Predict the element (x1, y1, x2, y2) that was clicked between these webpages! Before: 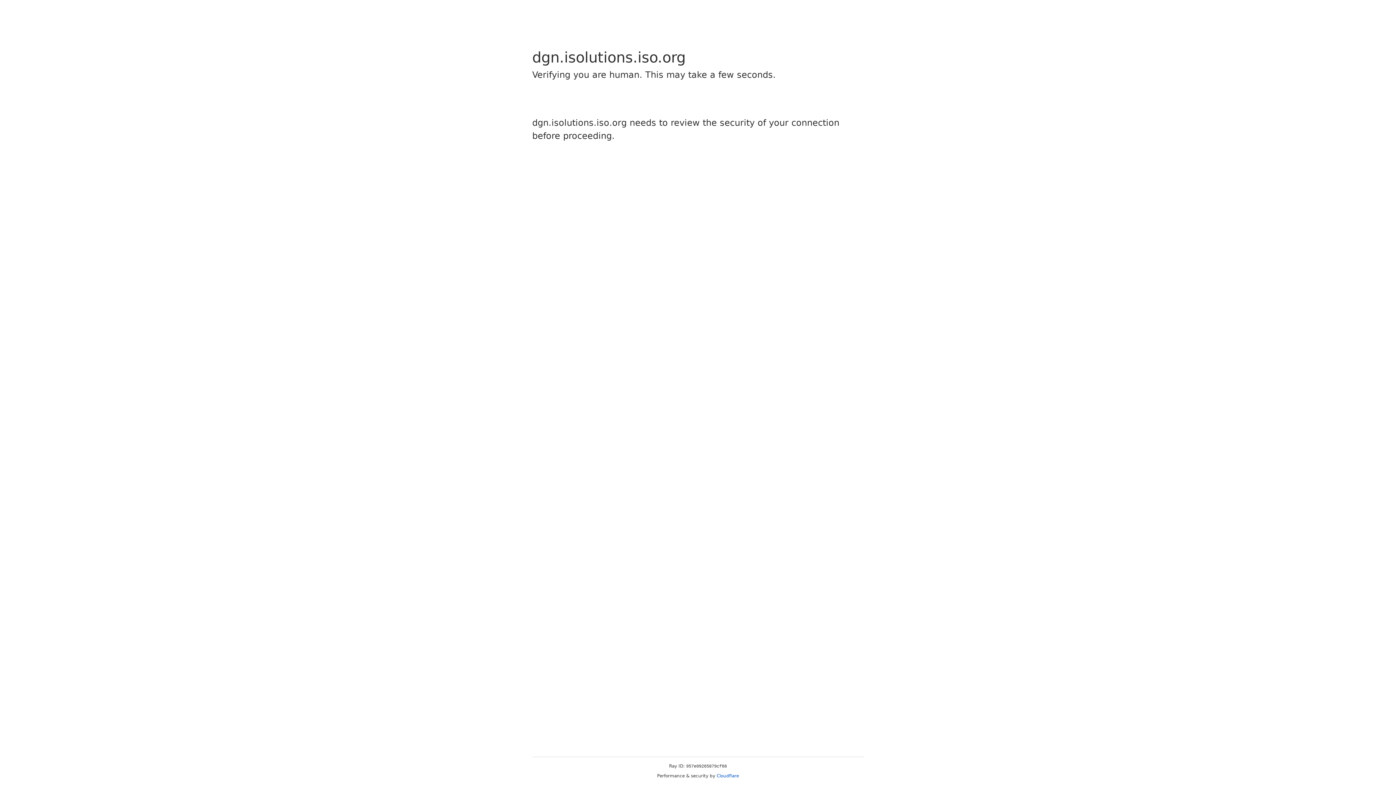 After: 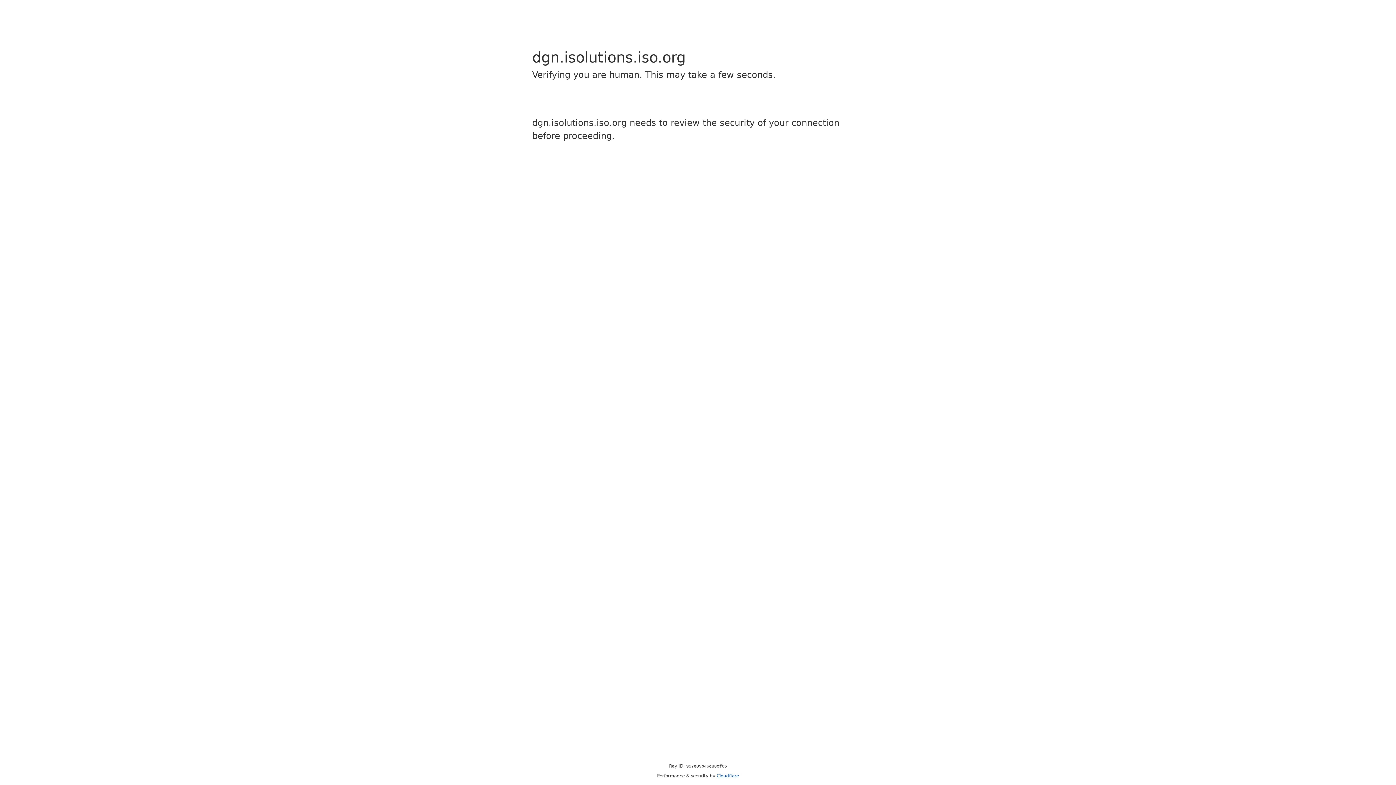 Action: label: Cloudflare bbox: (716, 773, 739, 778)